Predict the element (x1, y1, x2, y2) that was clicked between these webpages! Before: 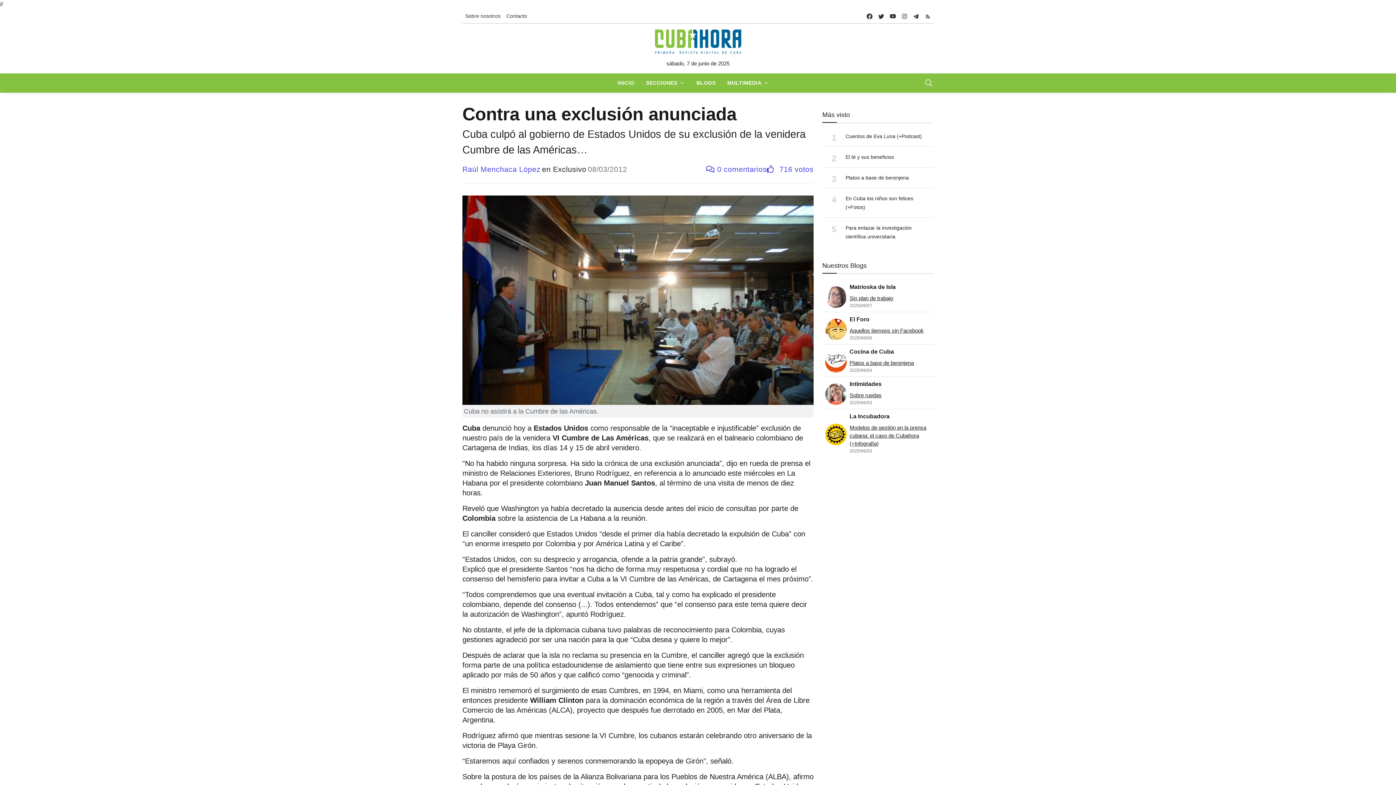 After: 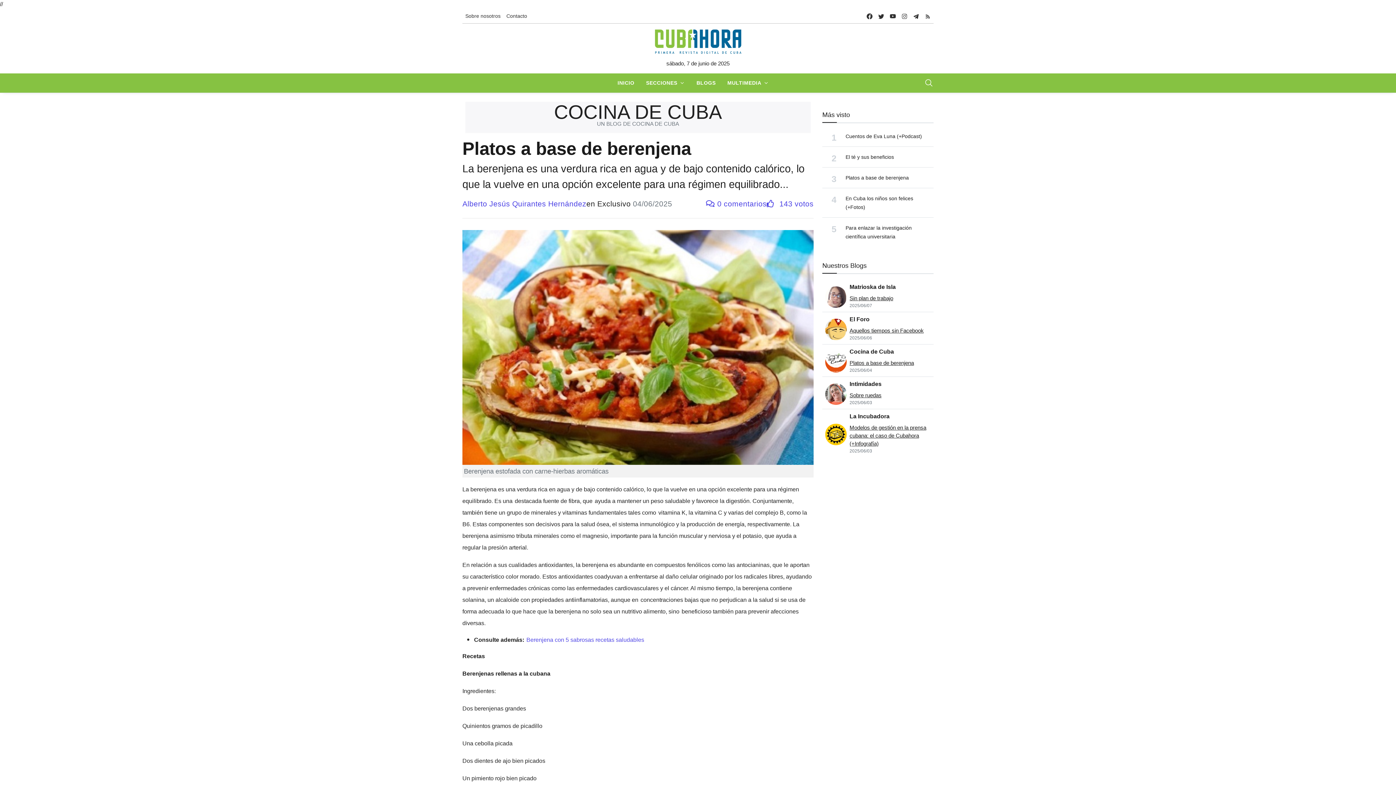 Action: label: Platos a base de berenjena bbox: (849, 359, 914, 367)